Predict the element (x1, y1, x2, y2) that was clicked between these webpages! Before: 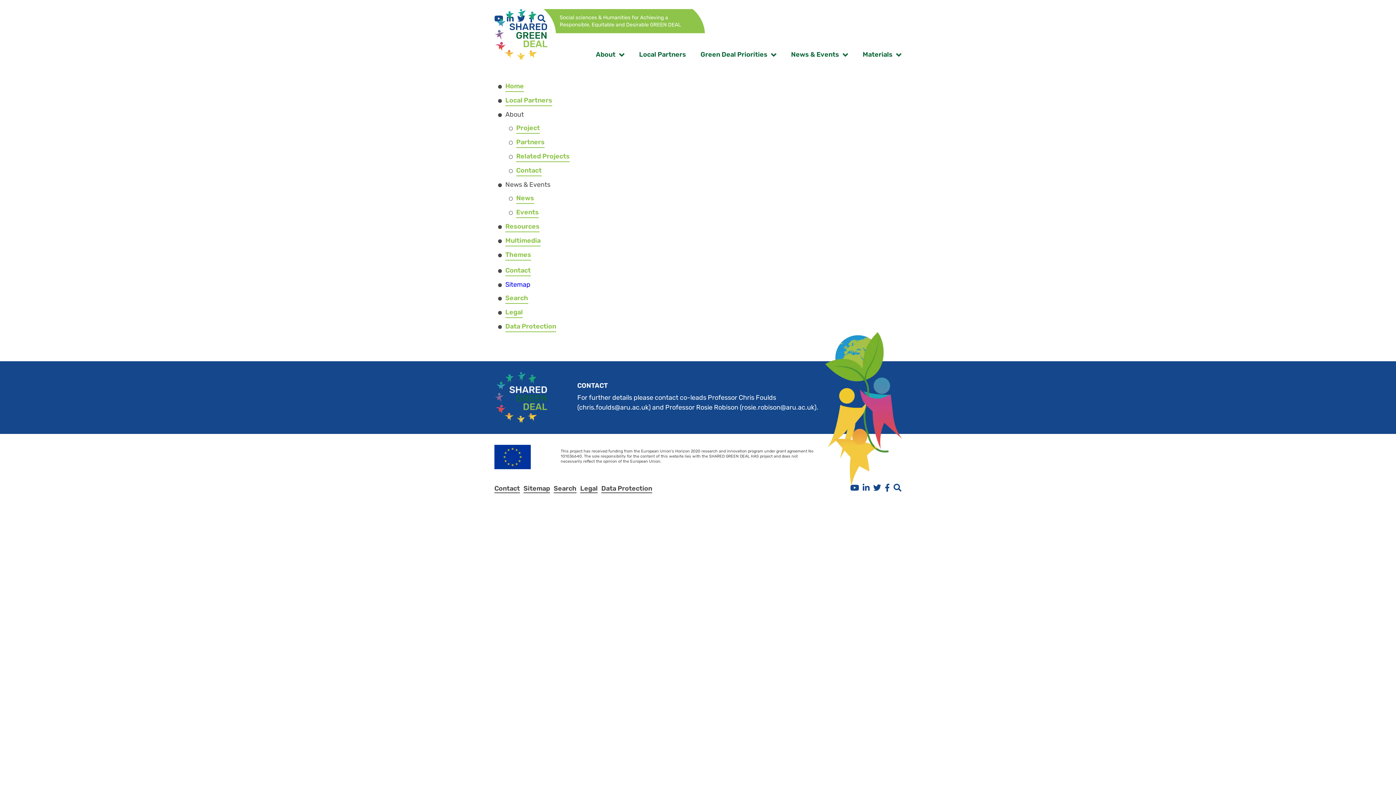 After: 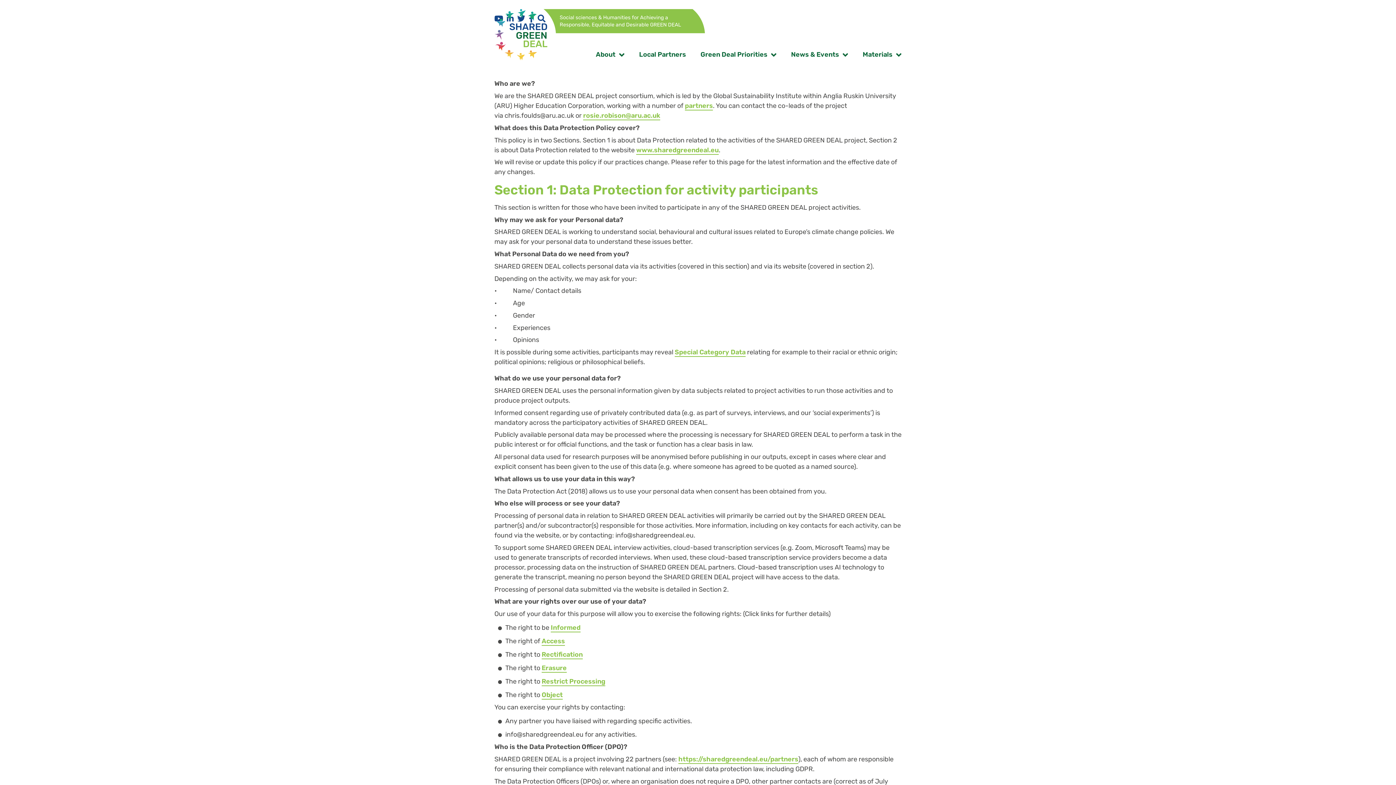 Action: label: Data Protection bbox: (601, 484, 652, 493)